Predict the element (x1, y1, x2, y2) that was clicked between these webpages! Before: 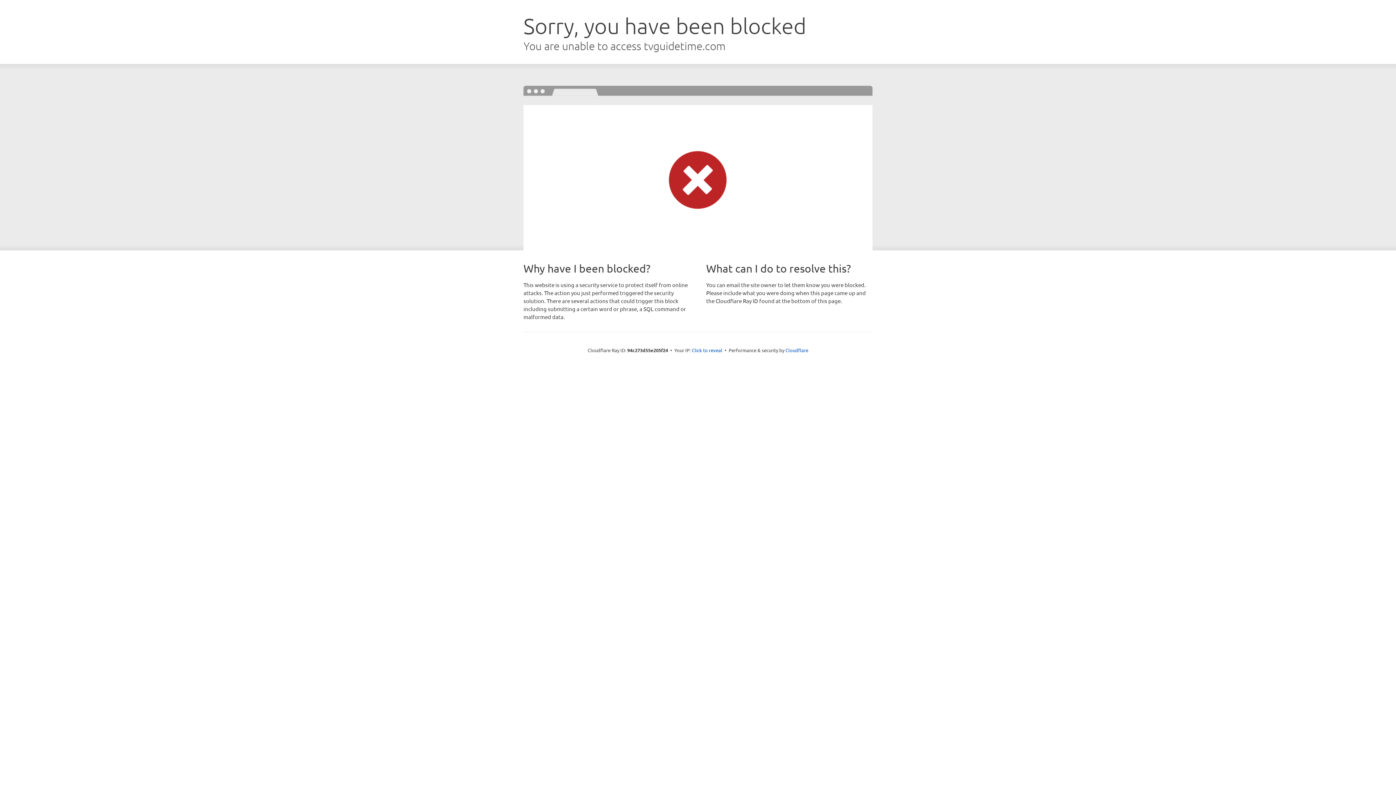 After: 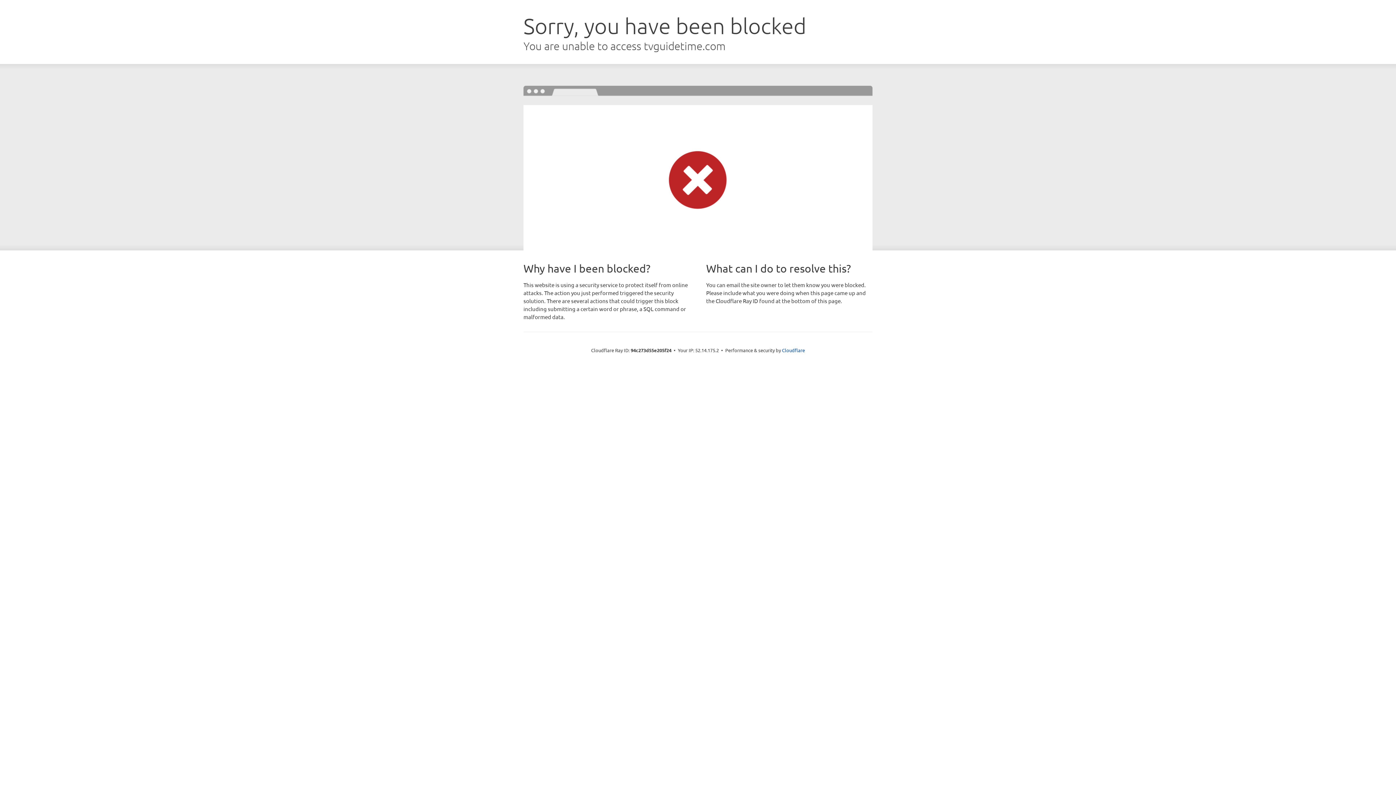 Action: label: Click to reveal bbox: (692, 346, 722, 353)